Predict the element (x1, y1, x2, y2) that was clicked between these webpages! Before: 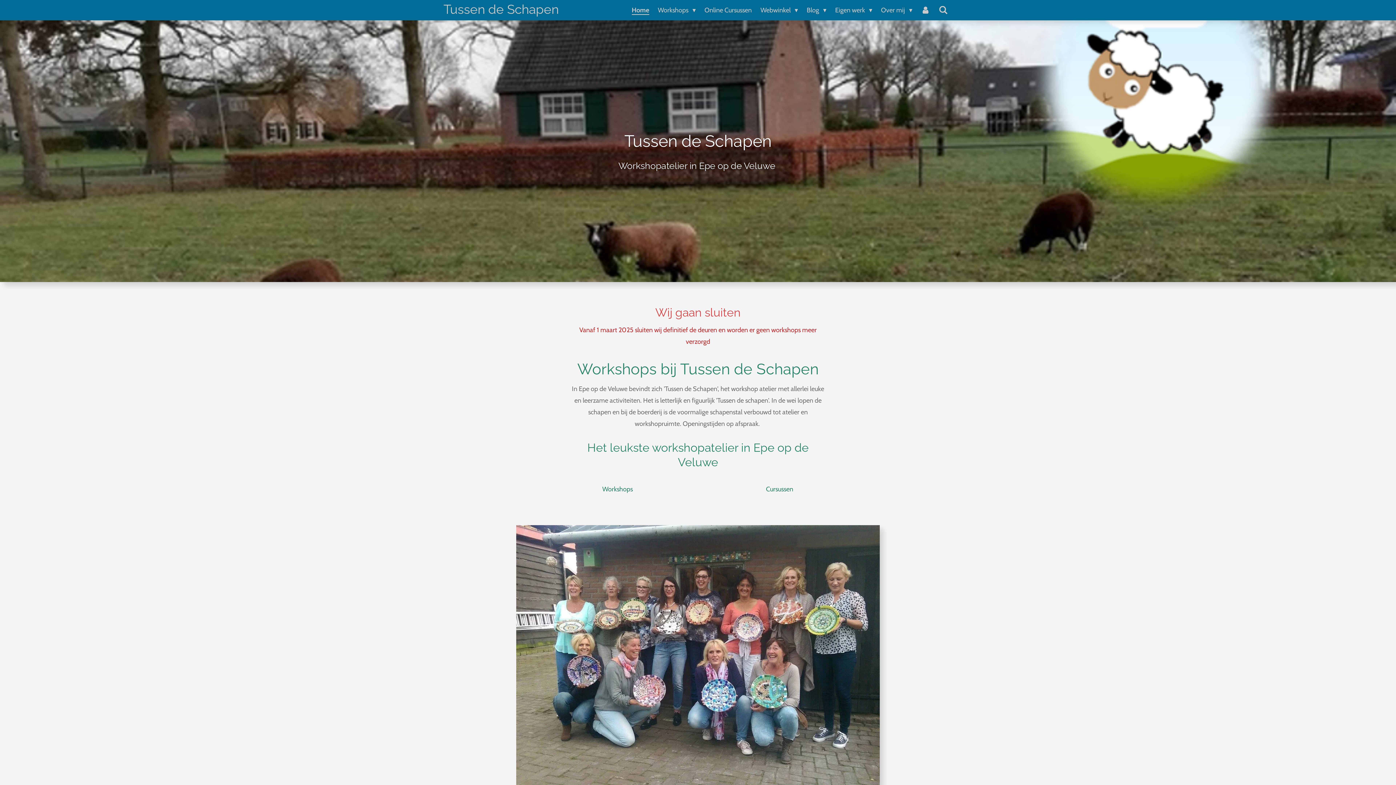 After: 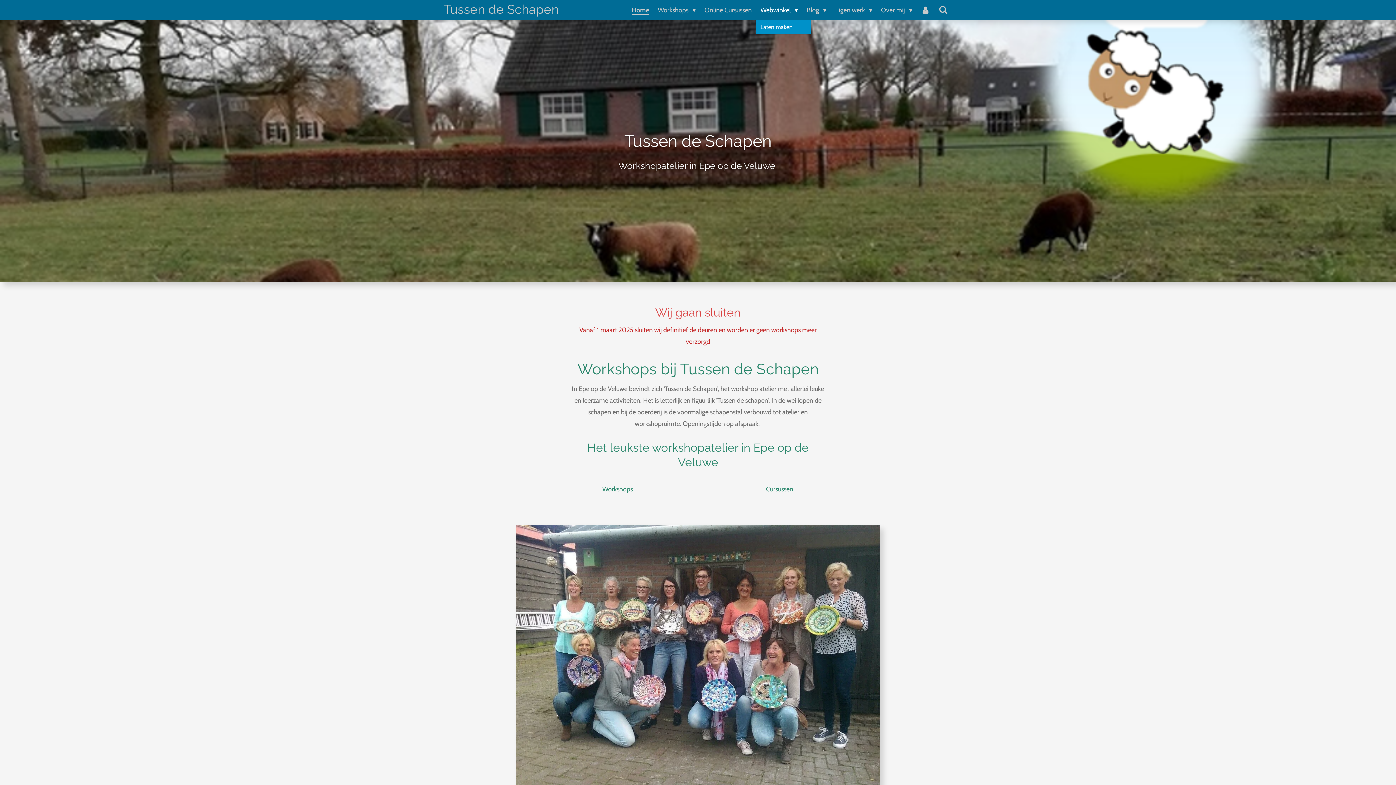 Action: label: Webwinkel  bbox: (756, 2, 802, 17)